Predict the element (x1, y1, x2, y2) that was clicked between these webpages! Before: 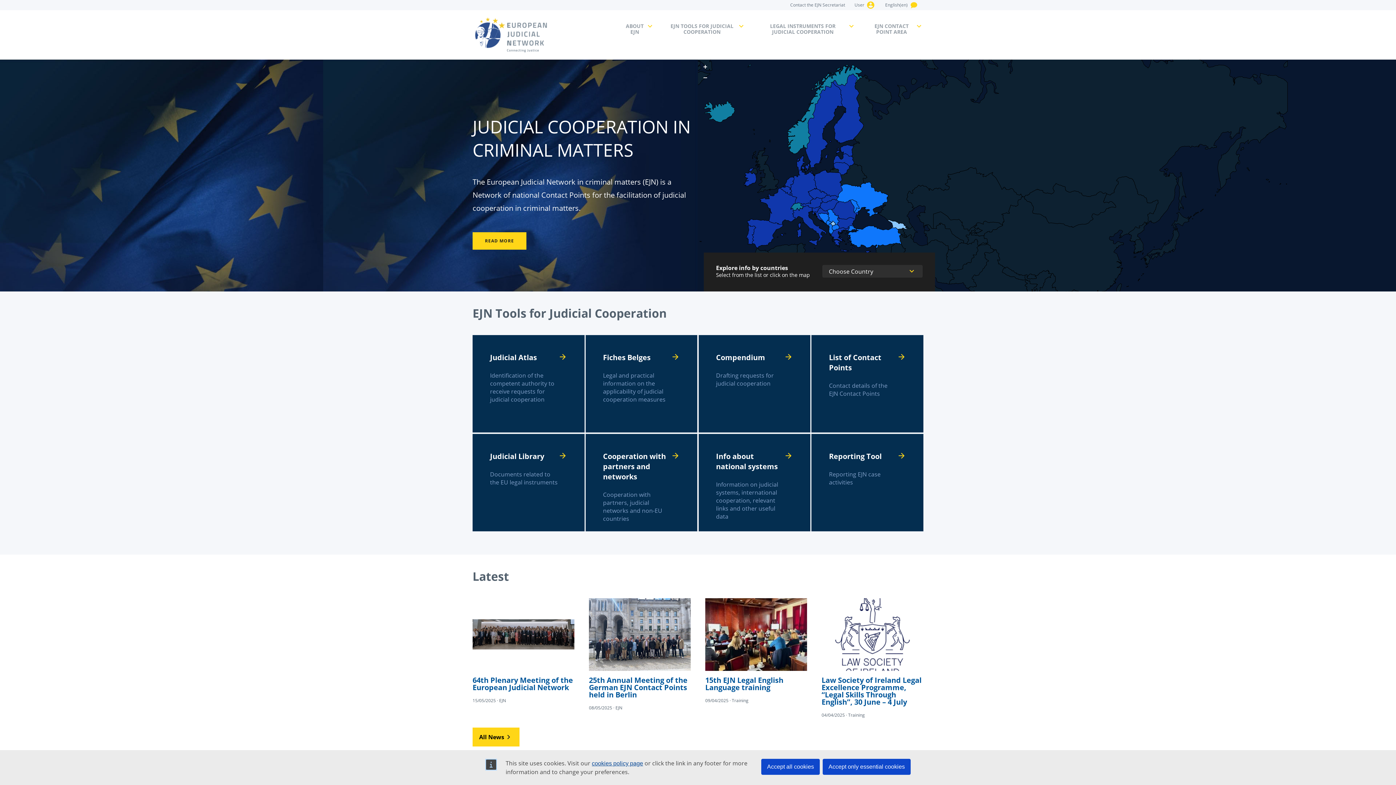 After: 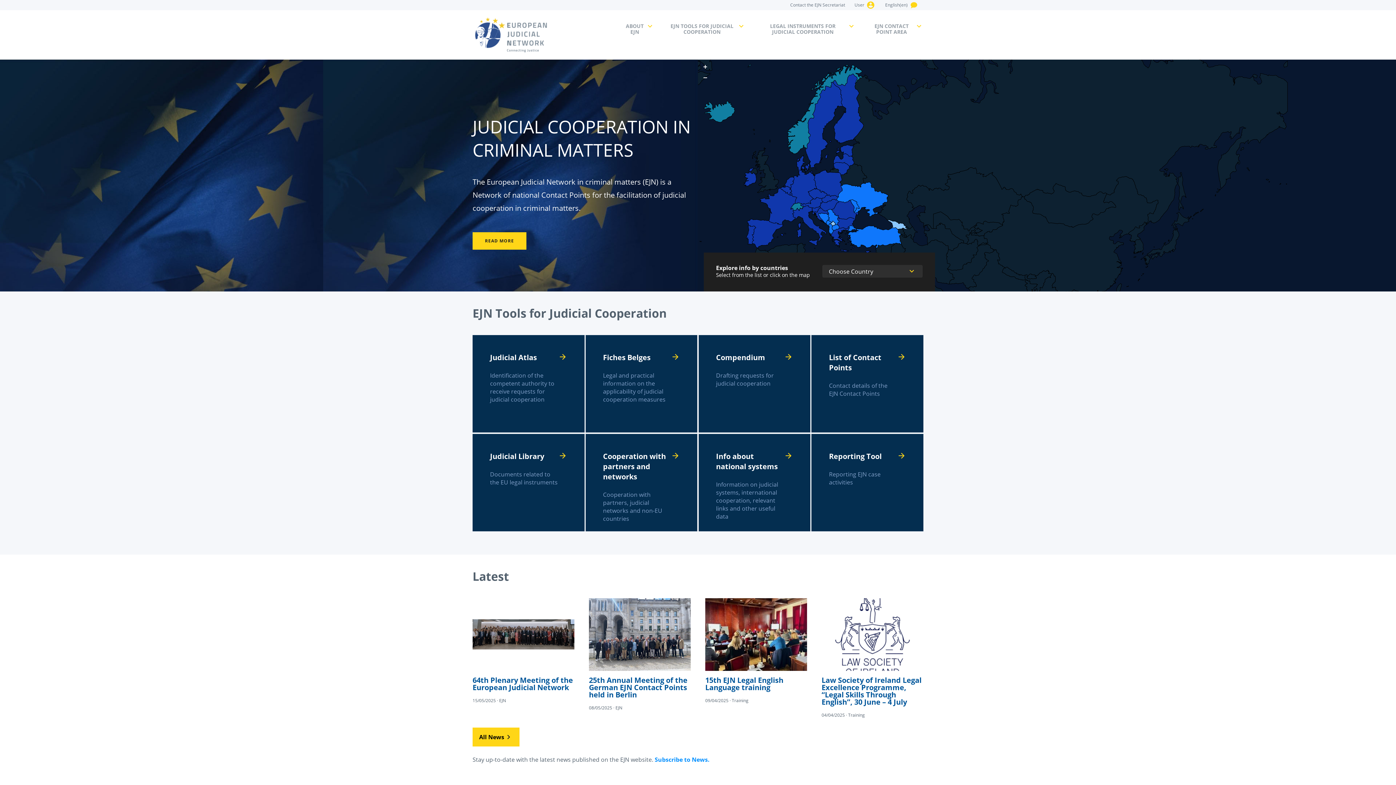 Action: label: Accept all cookies bbox: (761, 759, 820, 775)